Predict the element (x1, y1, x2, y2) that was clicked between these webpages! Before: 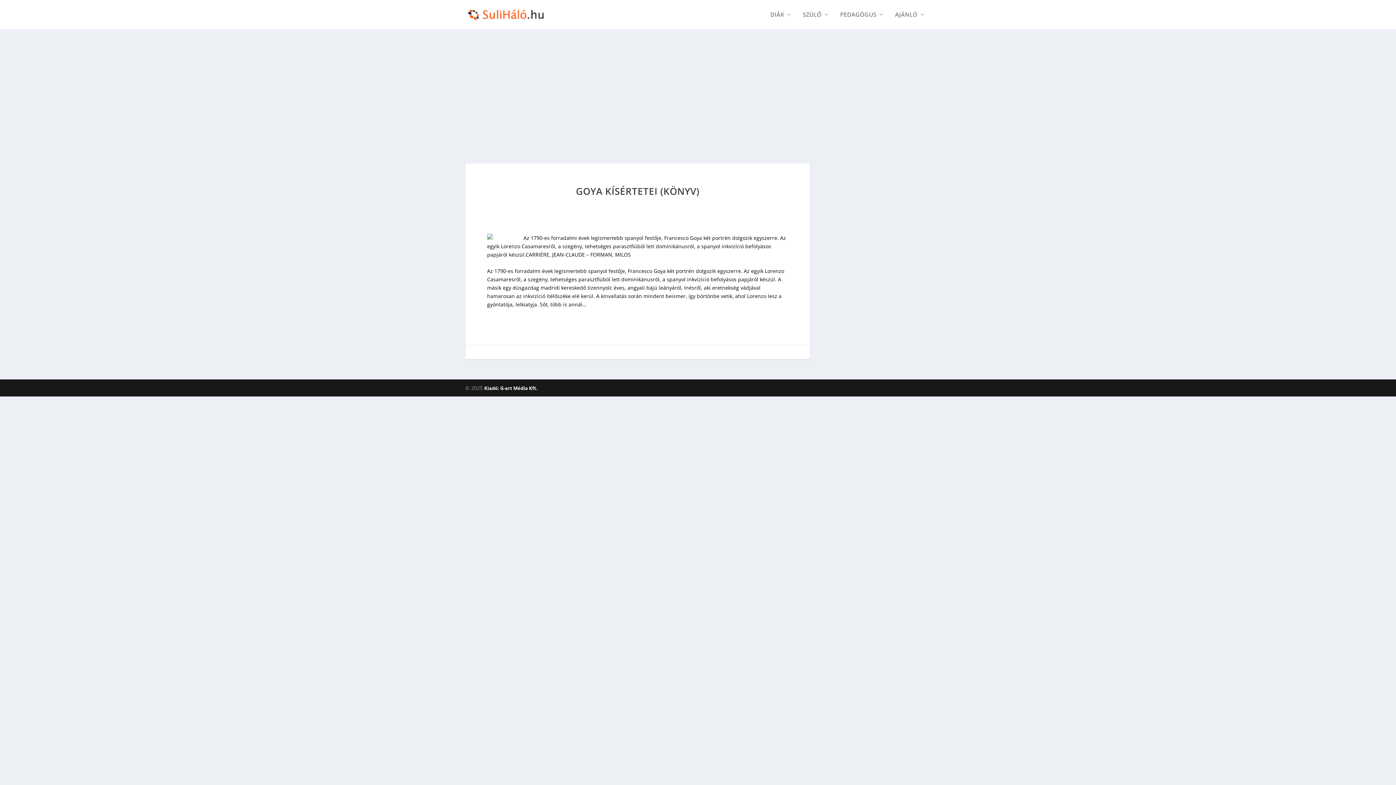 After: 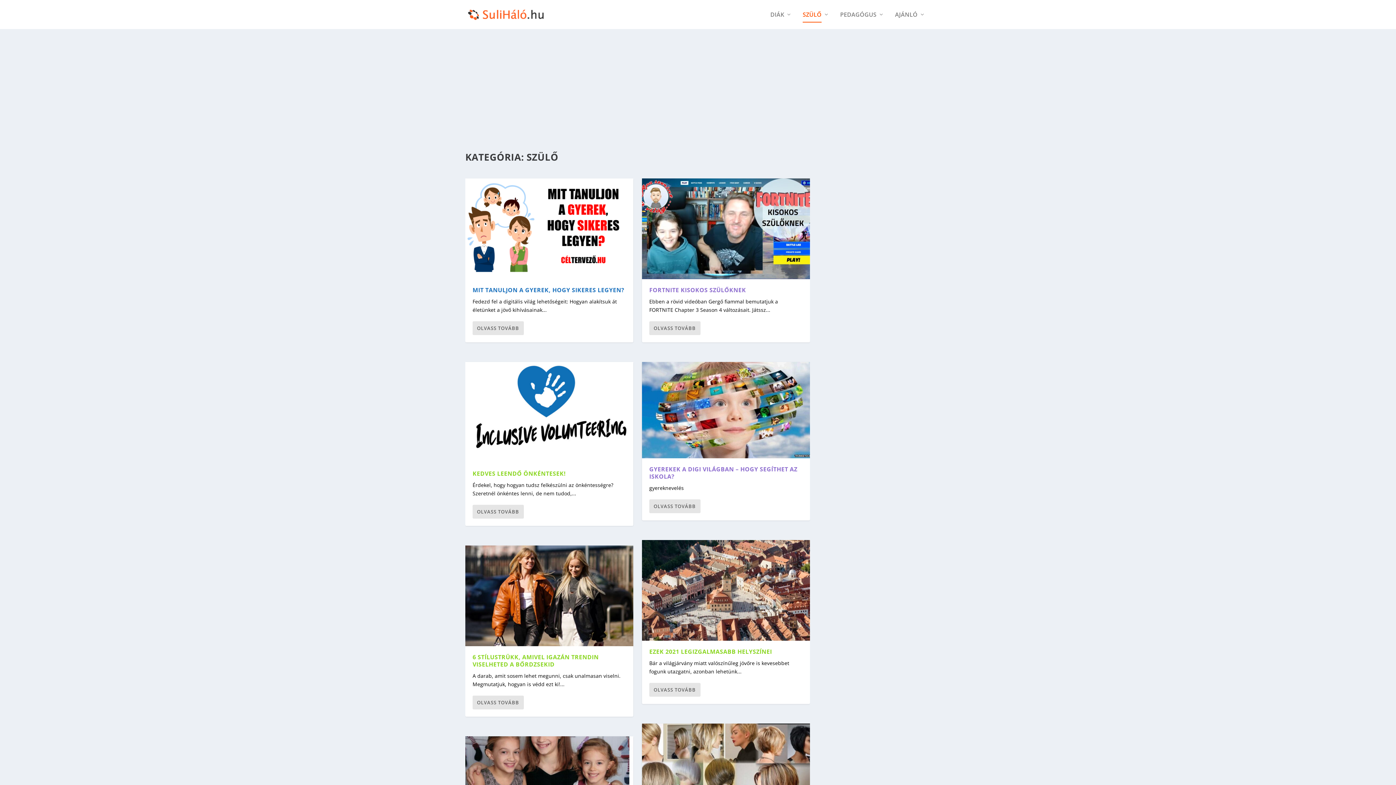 Action: bbox: (802, 11, 829, 29) label: SZÜLŐ